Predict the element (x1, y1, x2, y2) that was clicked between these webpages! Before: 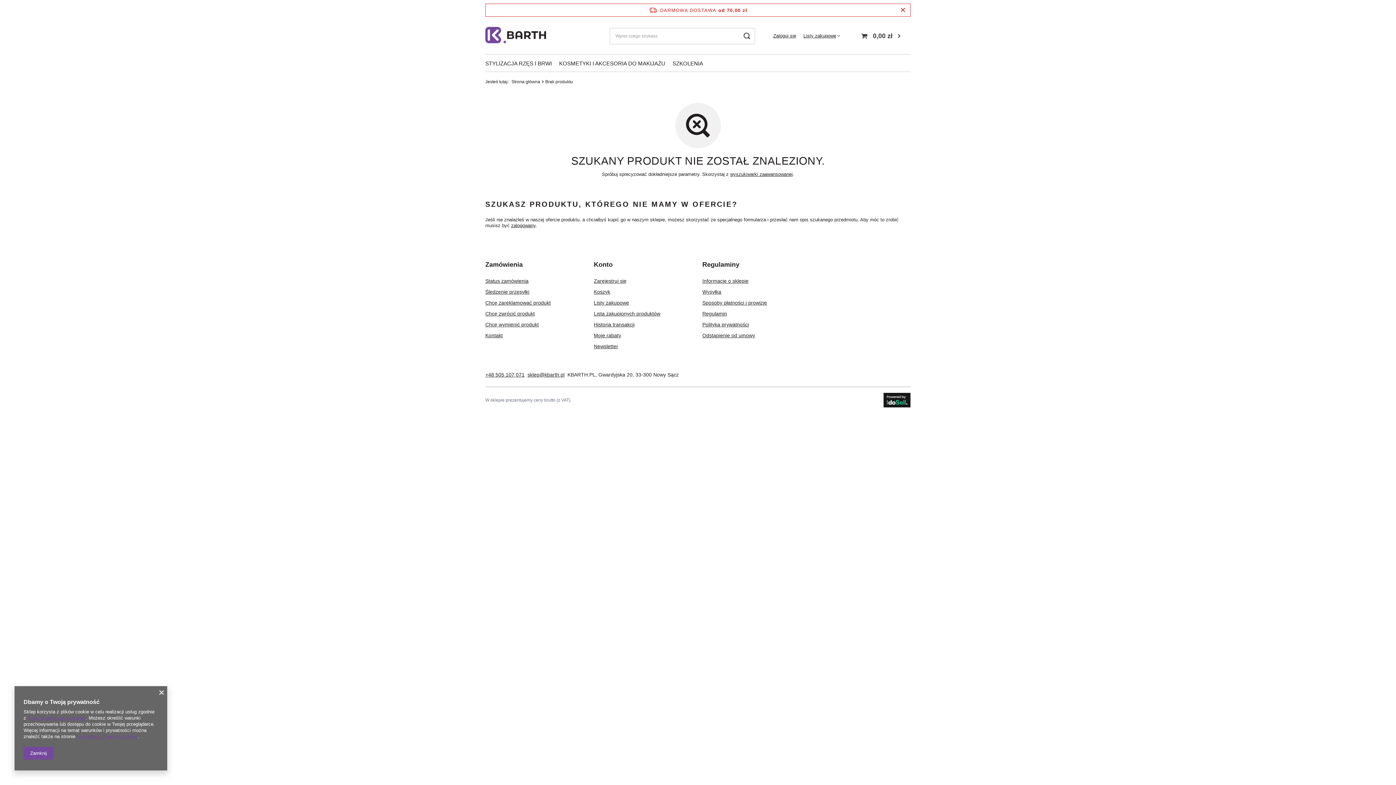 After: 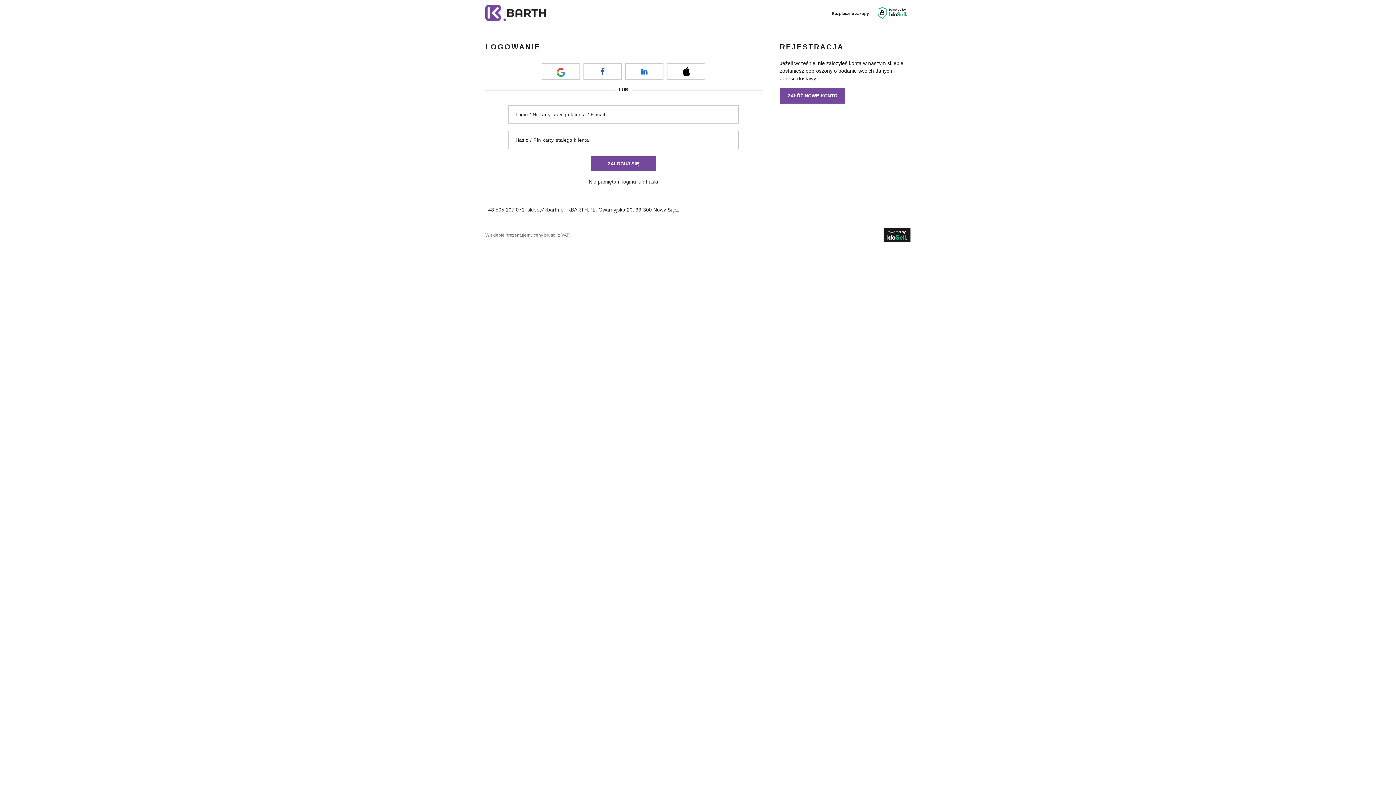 Action: bbox: (773, 33, 796, 38) label: Zaloguj się